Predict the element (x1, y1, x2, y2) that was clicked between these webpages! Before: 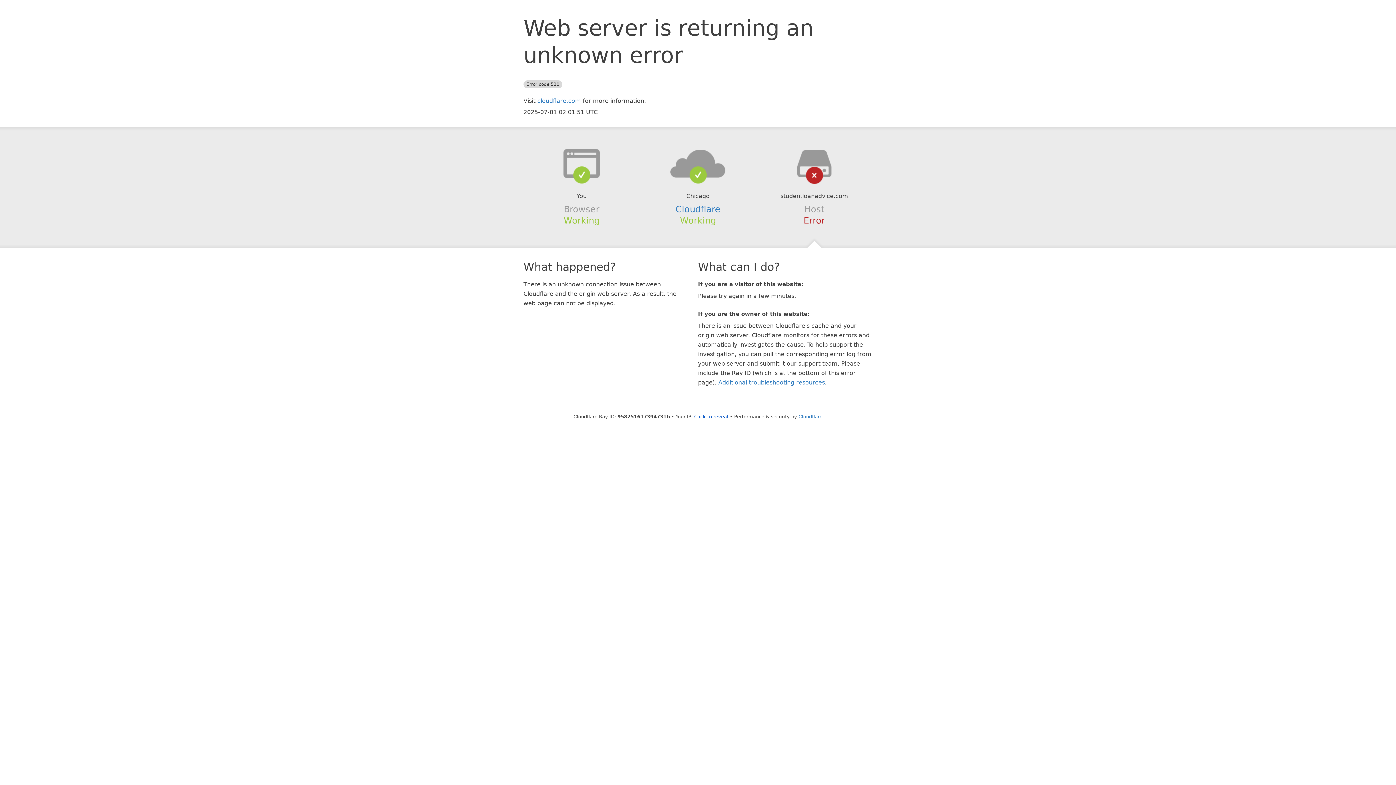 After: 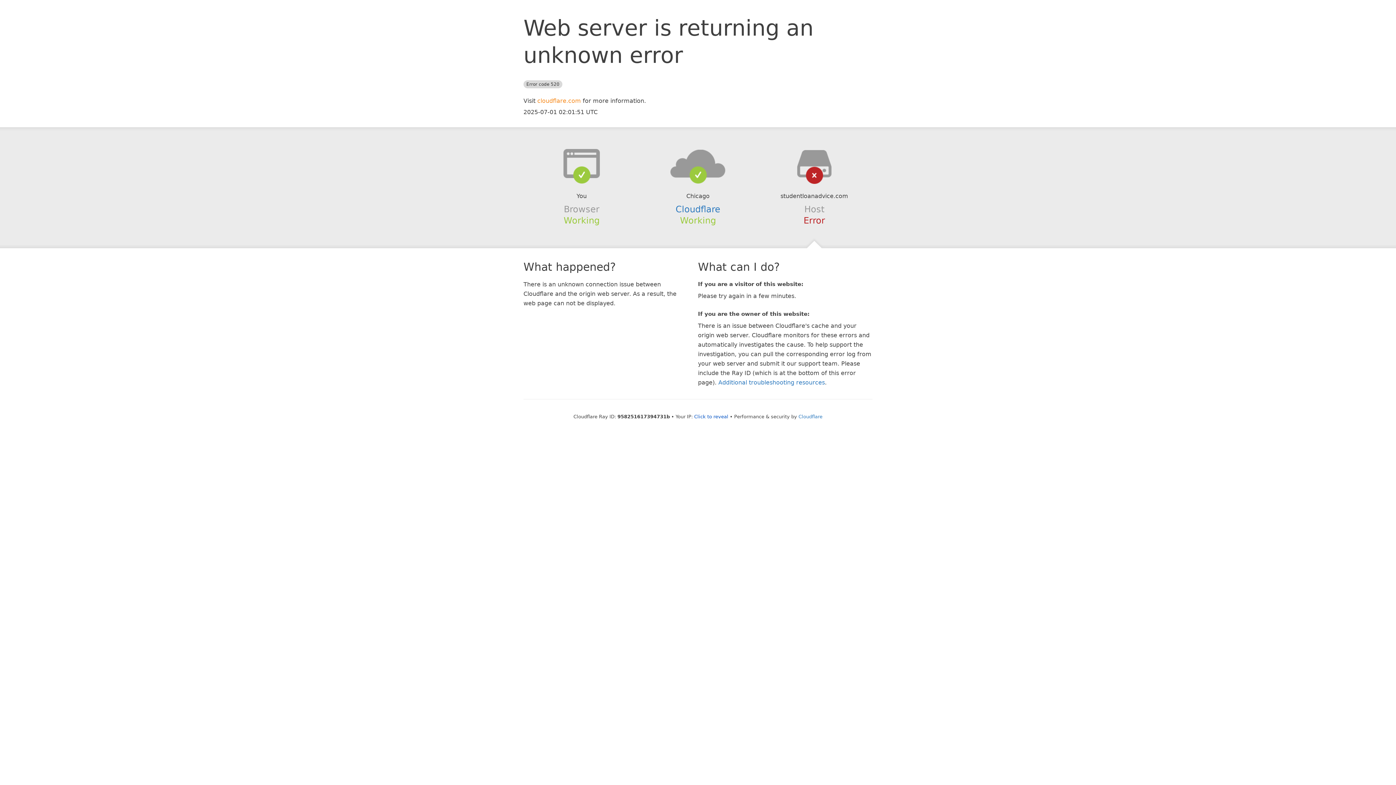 Action: bbox: (537, 97, 581, 104) label: cloudflare.com